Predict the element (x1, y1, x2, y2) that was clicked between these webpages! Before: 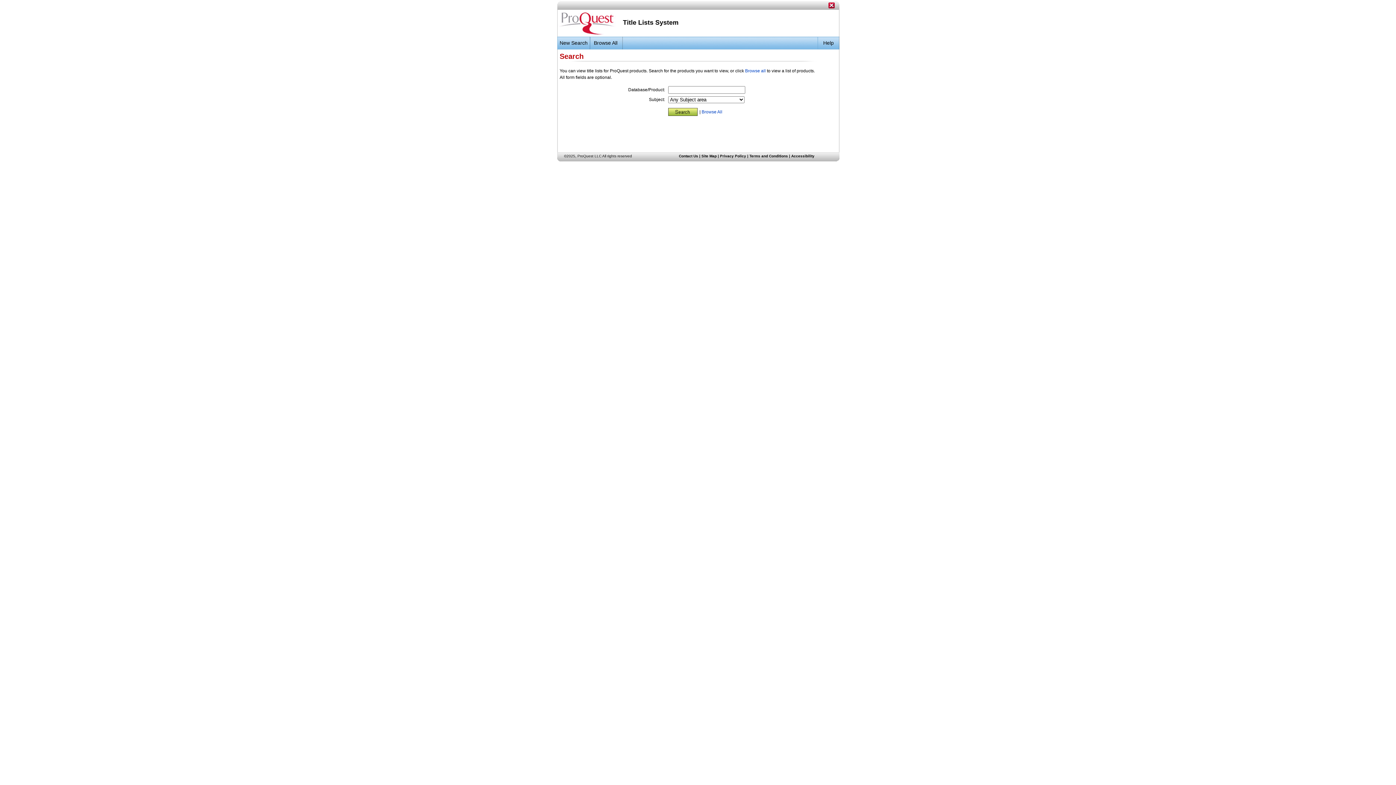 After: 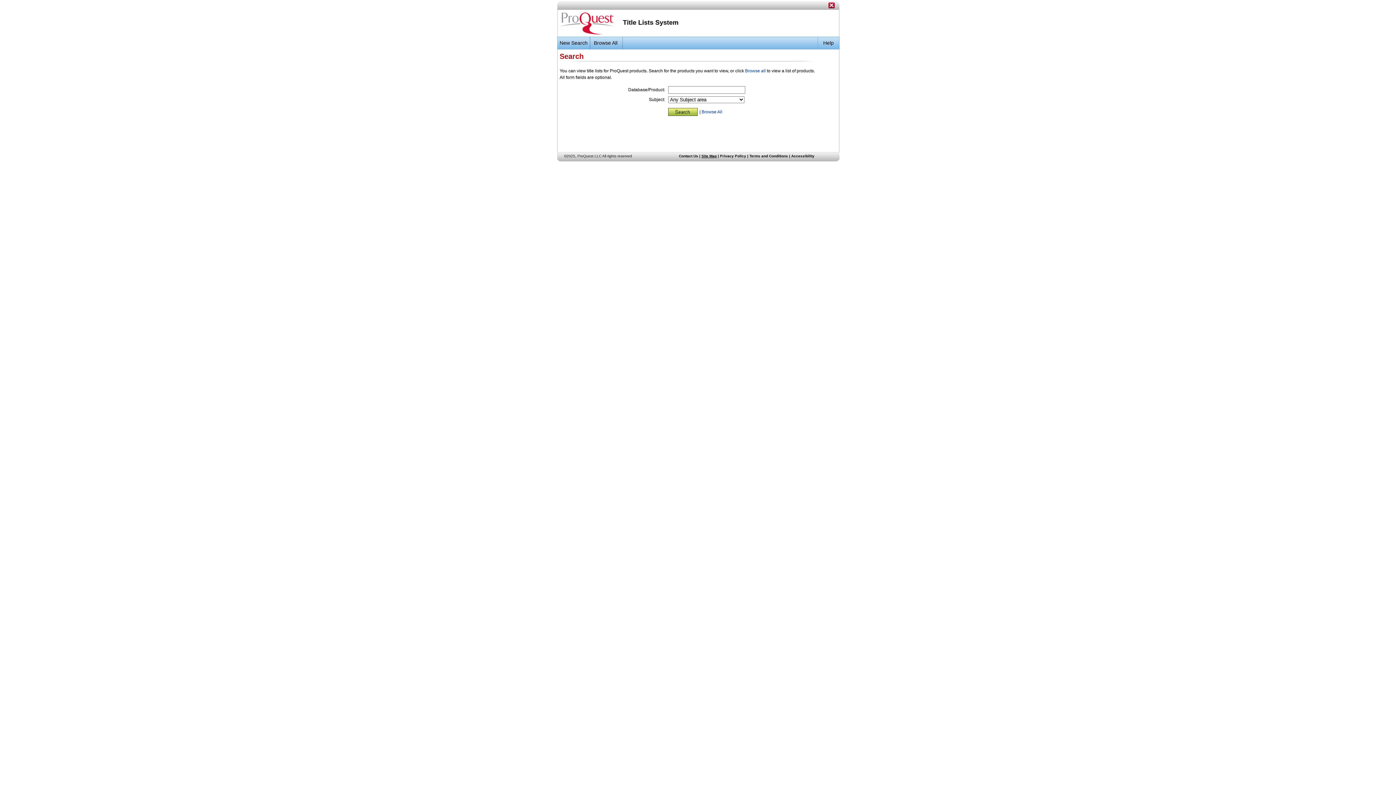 Action: label: Site Map bbox: (701, 154, 716, 158)